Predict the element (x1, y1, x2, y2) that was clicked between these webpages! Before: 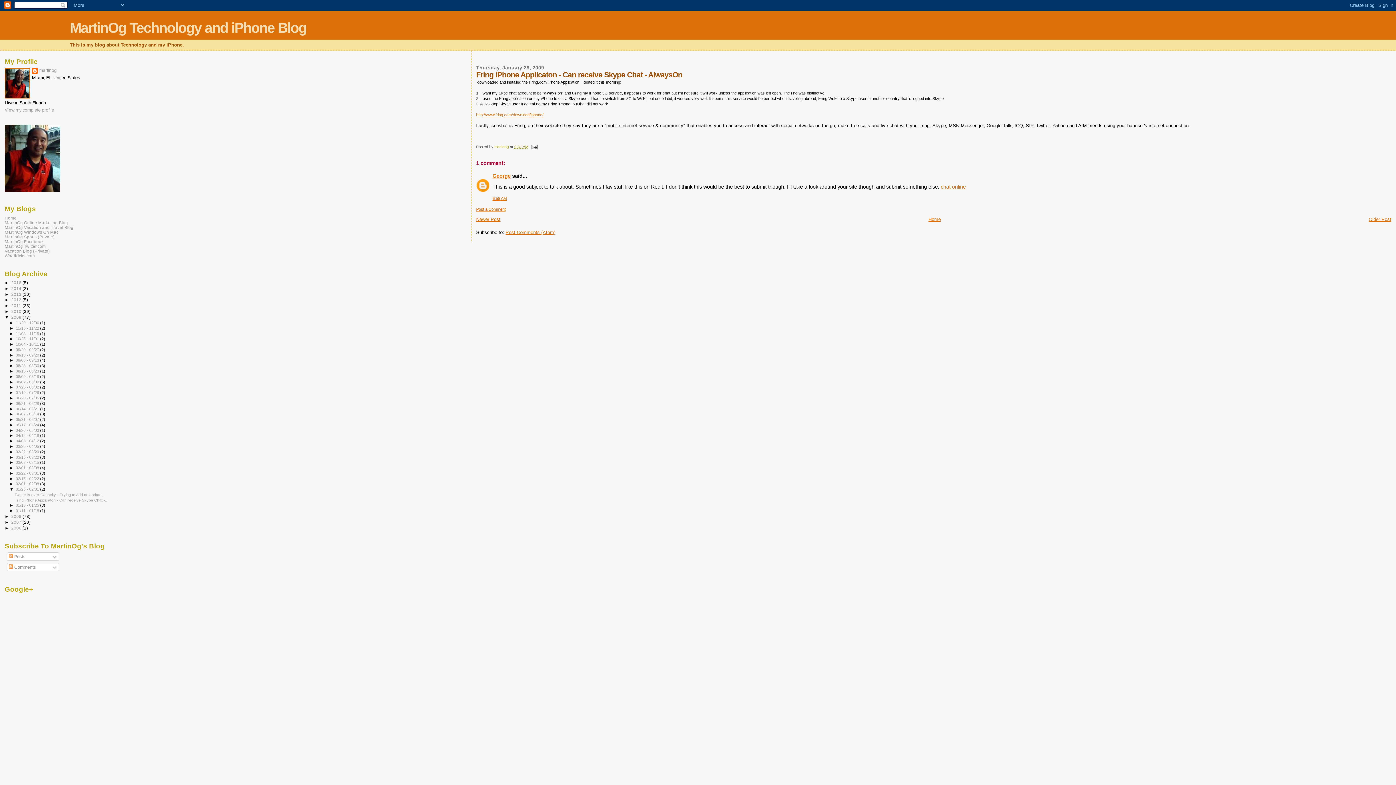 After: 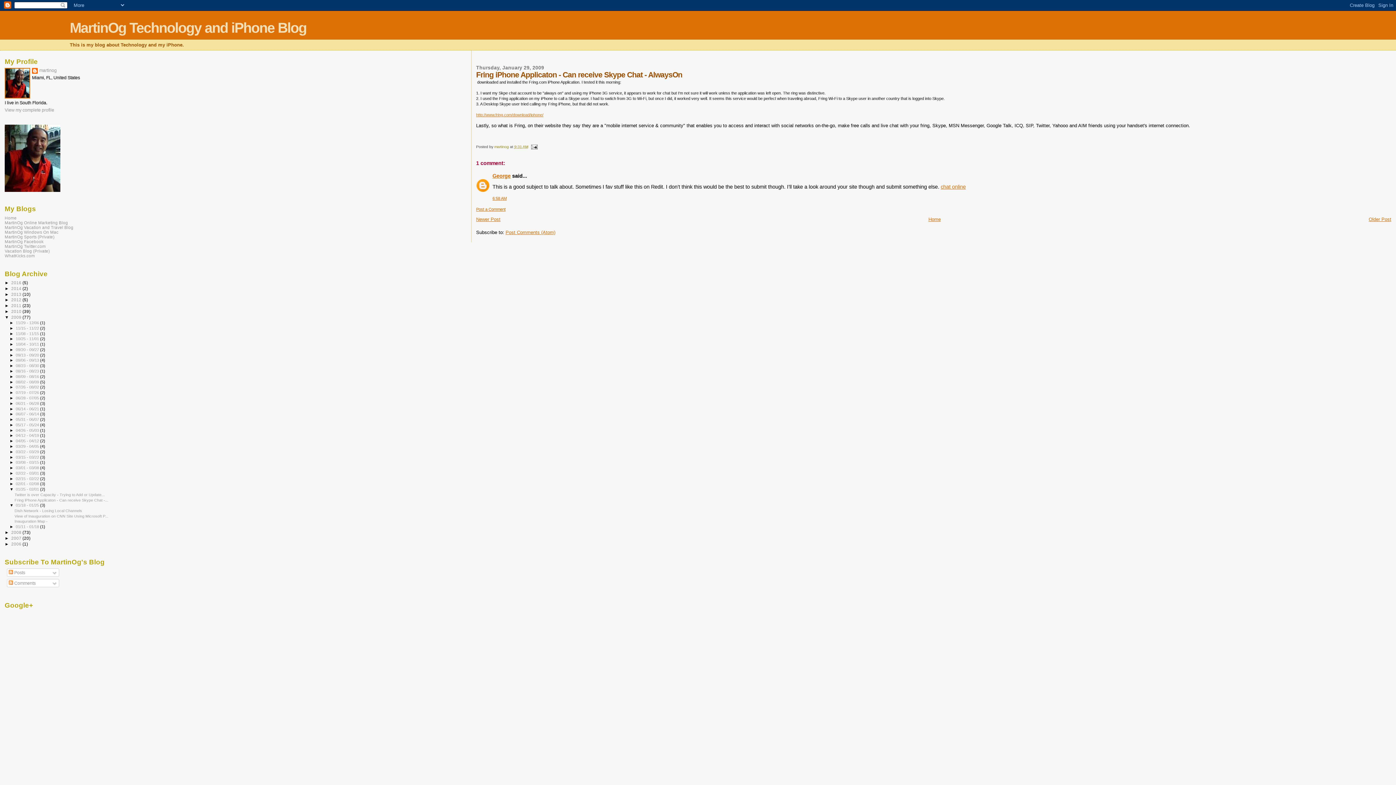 Action: label: ►   bbox: (9, 503, 15, 507)